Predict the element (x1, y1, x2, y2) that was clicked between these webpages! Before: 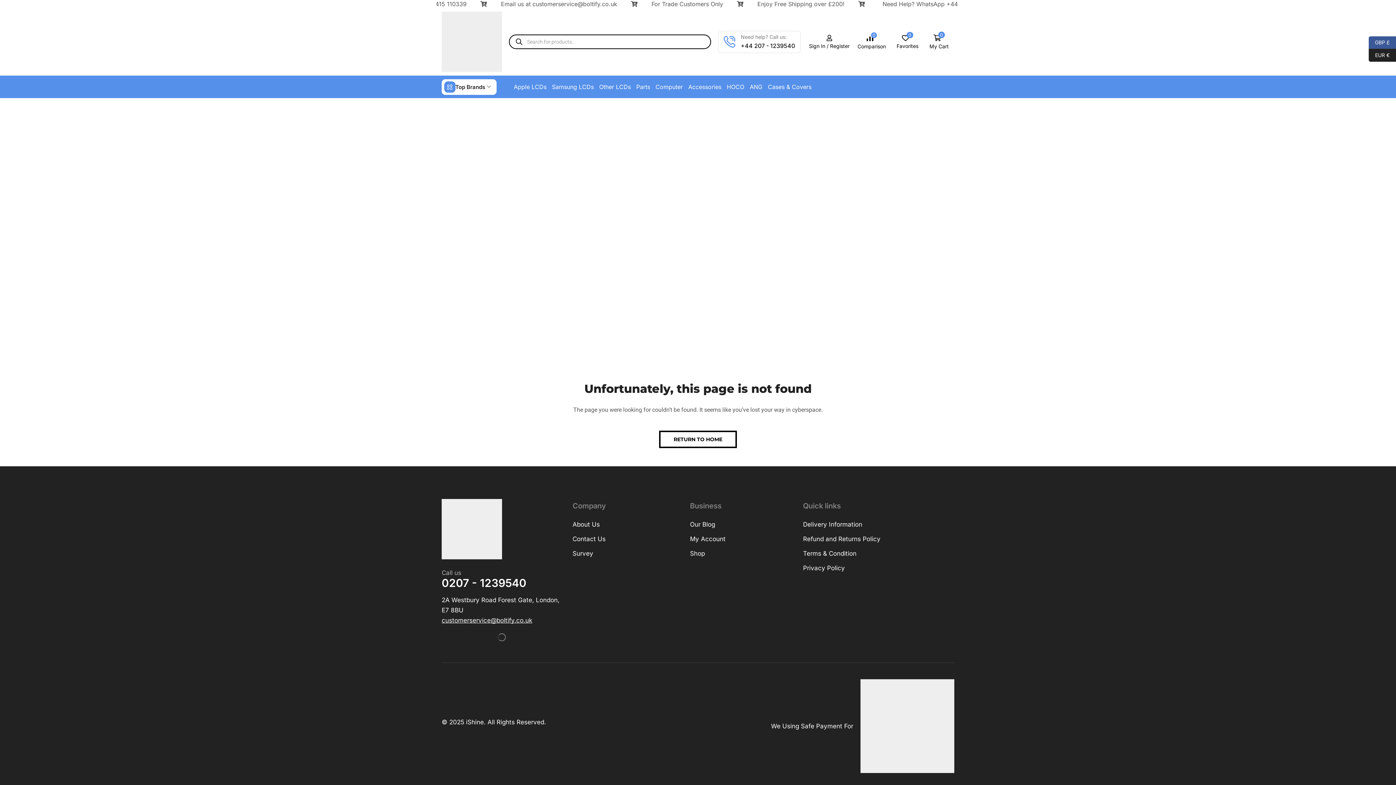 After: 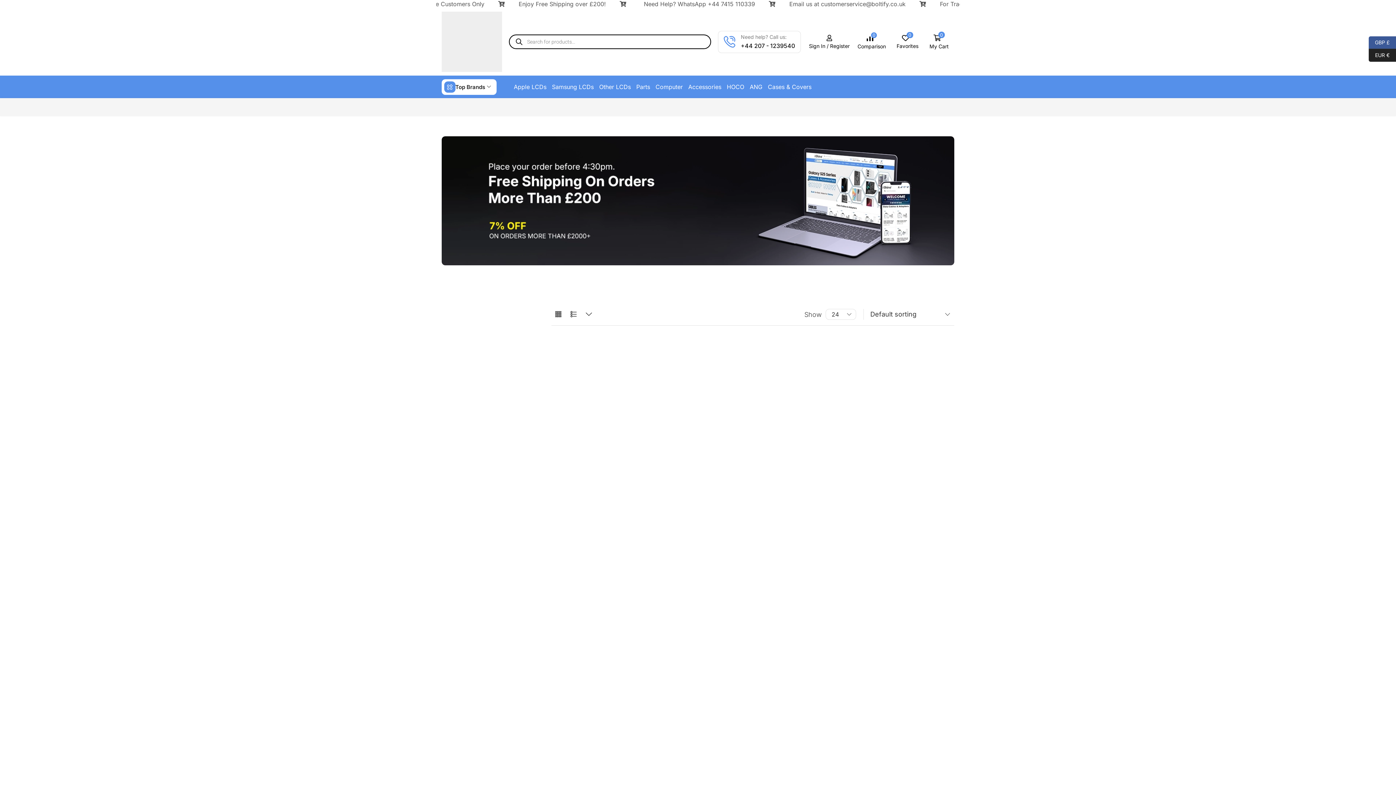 Action: label: RETURN TO HOME bbox: (659, 430, 737, 448)